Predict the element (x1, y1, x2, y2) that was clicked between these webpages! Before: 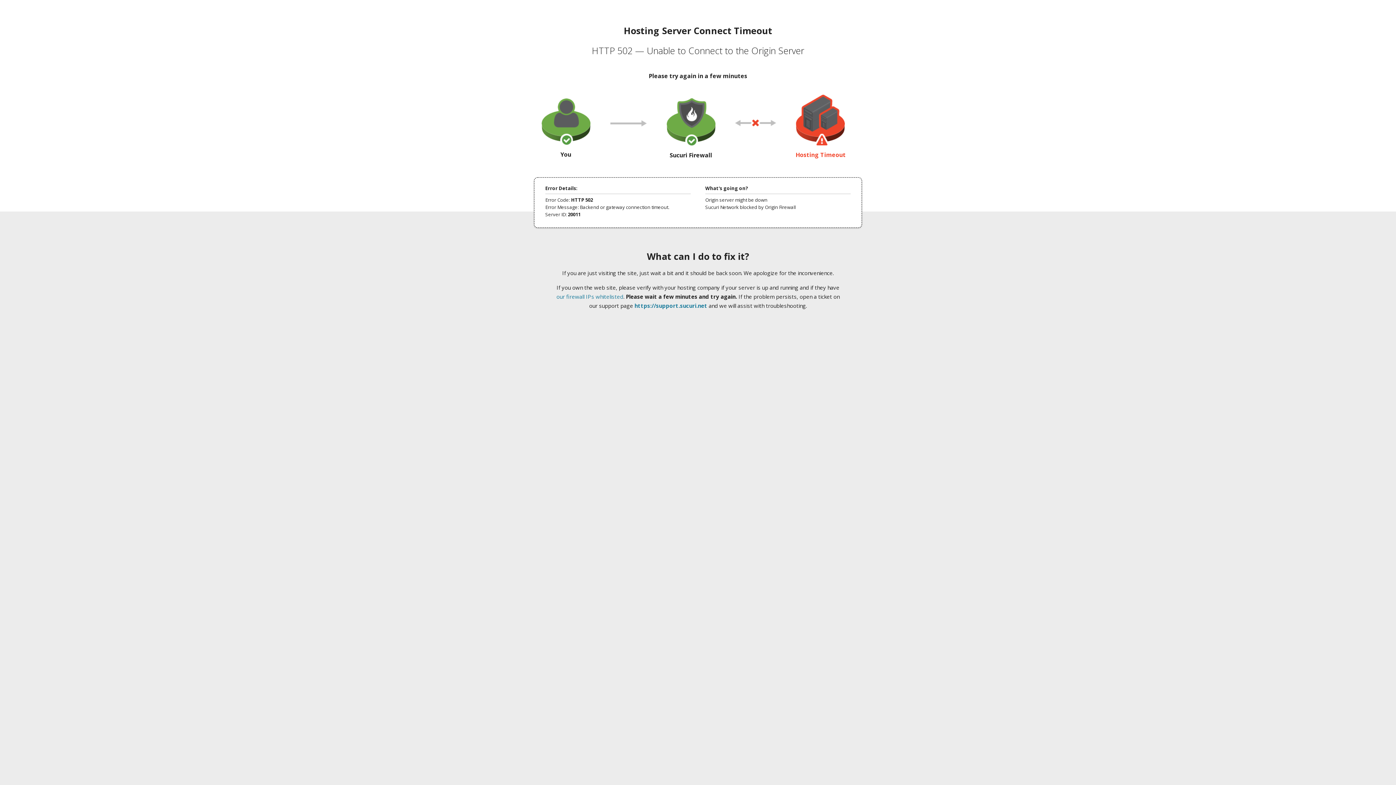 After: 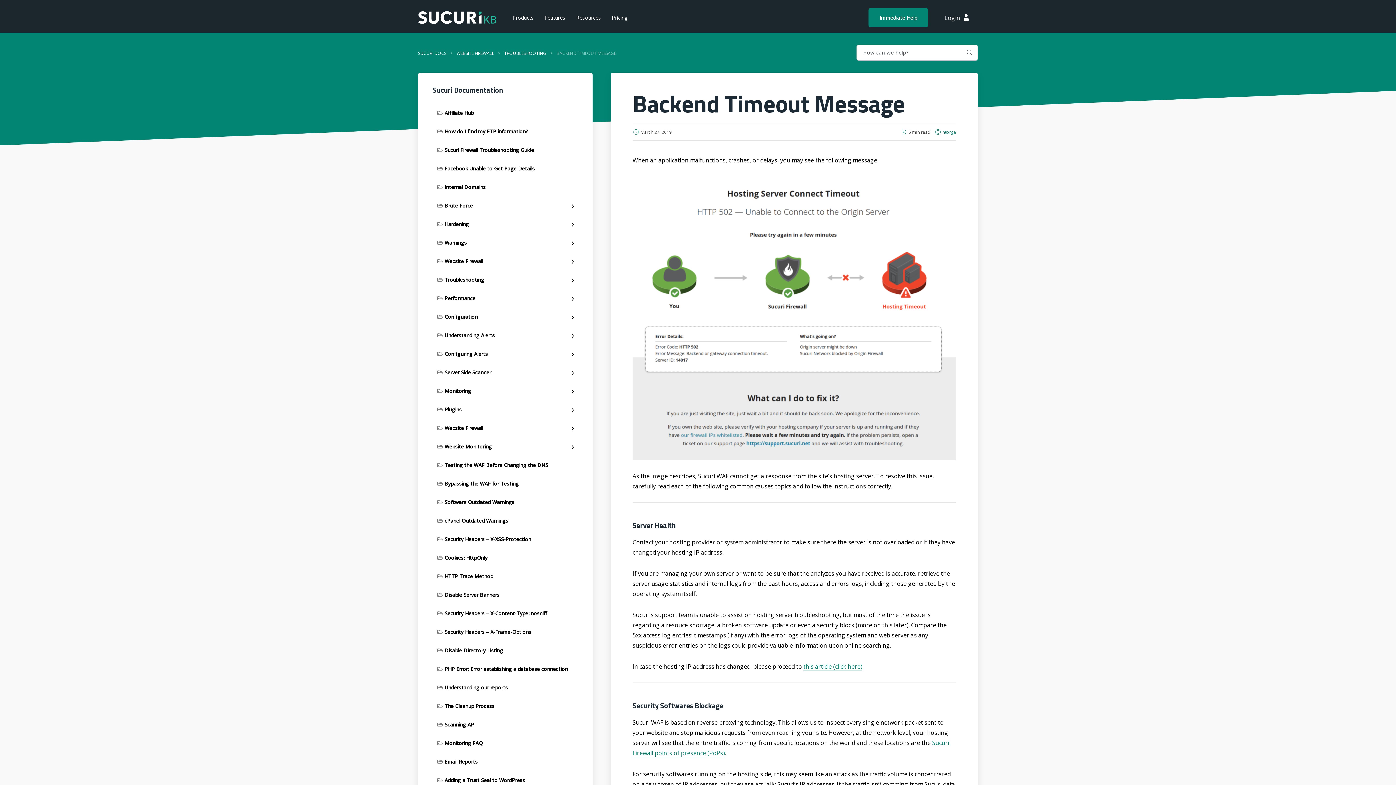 Action: bbox: (556, 293, 623, 300) label: our firewall IPs whitelisted